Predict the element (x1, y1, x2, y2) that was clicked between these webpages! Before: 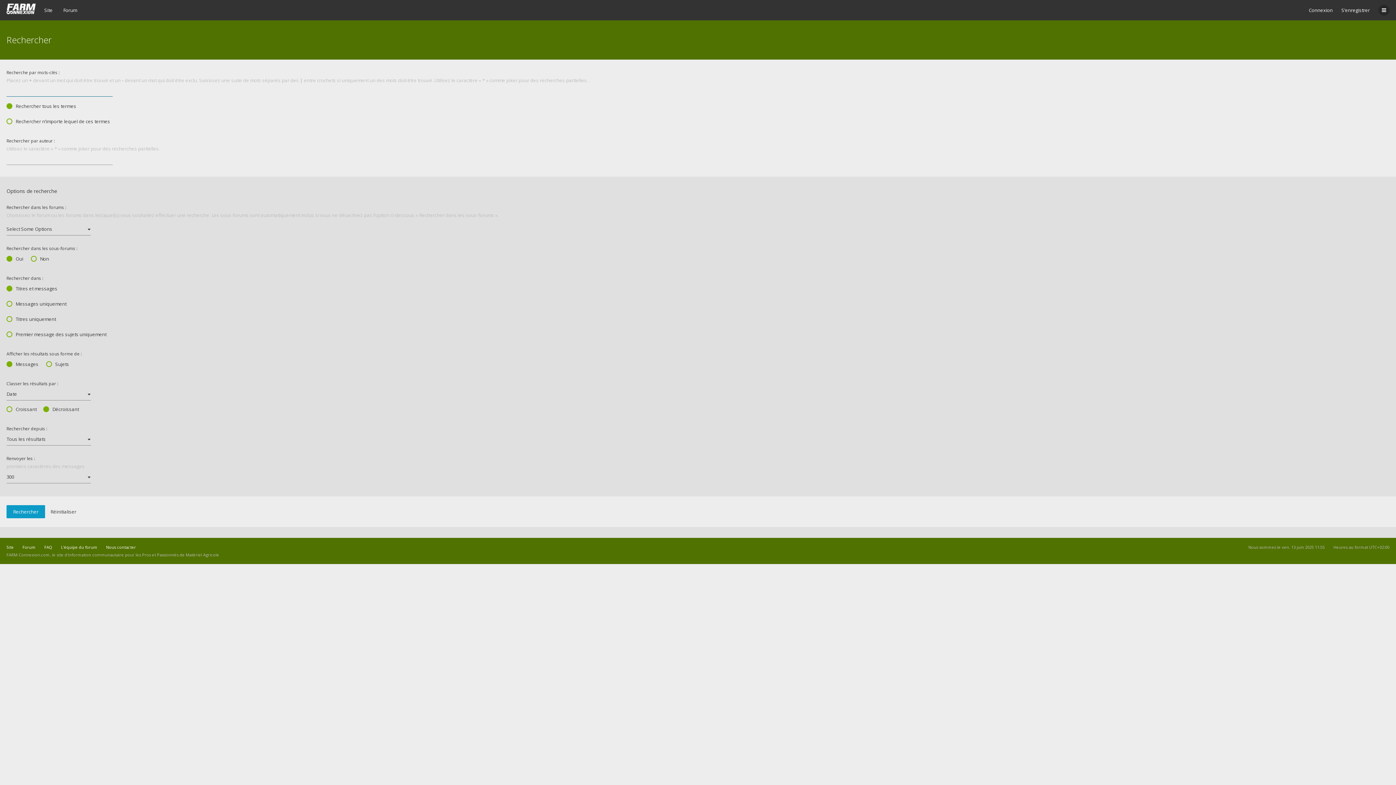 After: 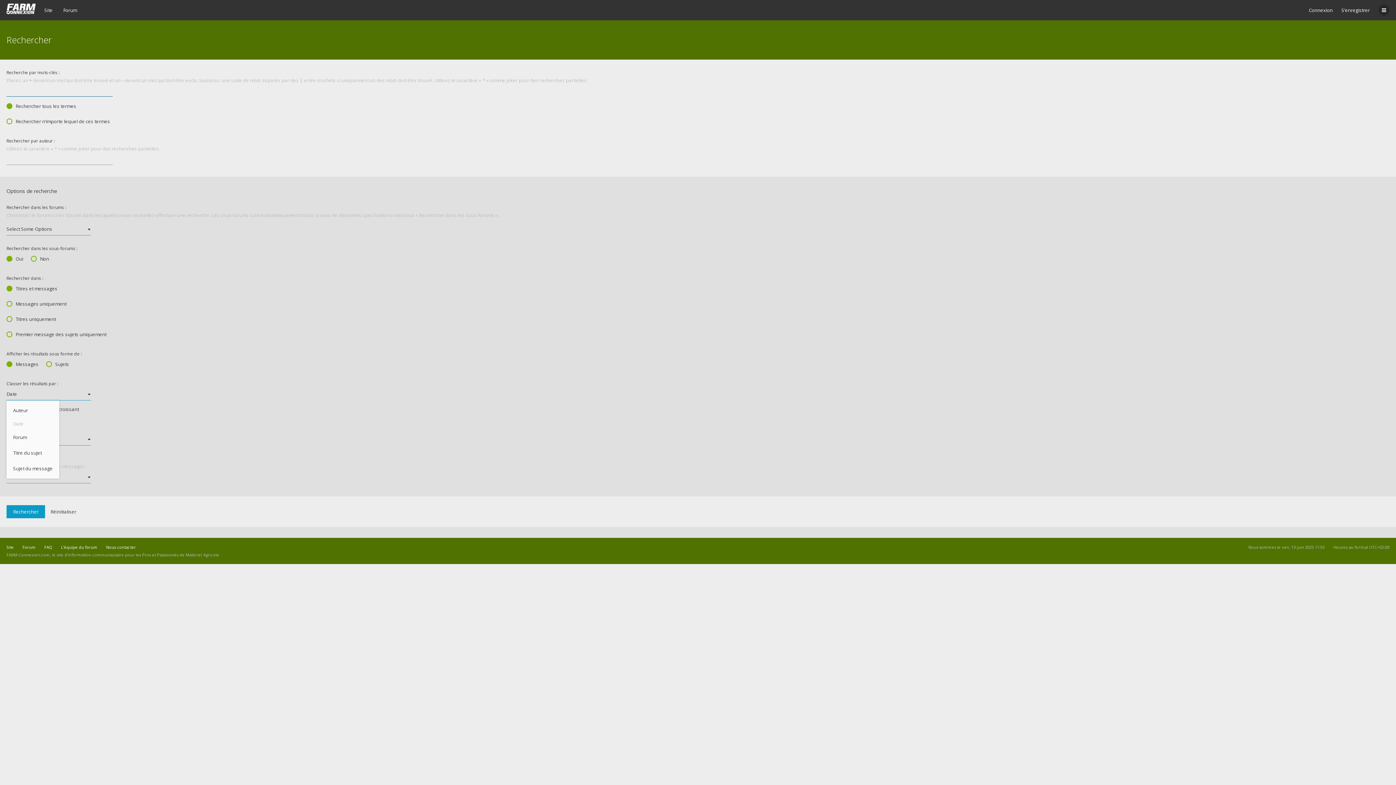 Action: bbox: (6, 387, 90, 400) label: Date